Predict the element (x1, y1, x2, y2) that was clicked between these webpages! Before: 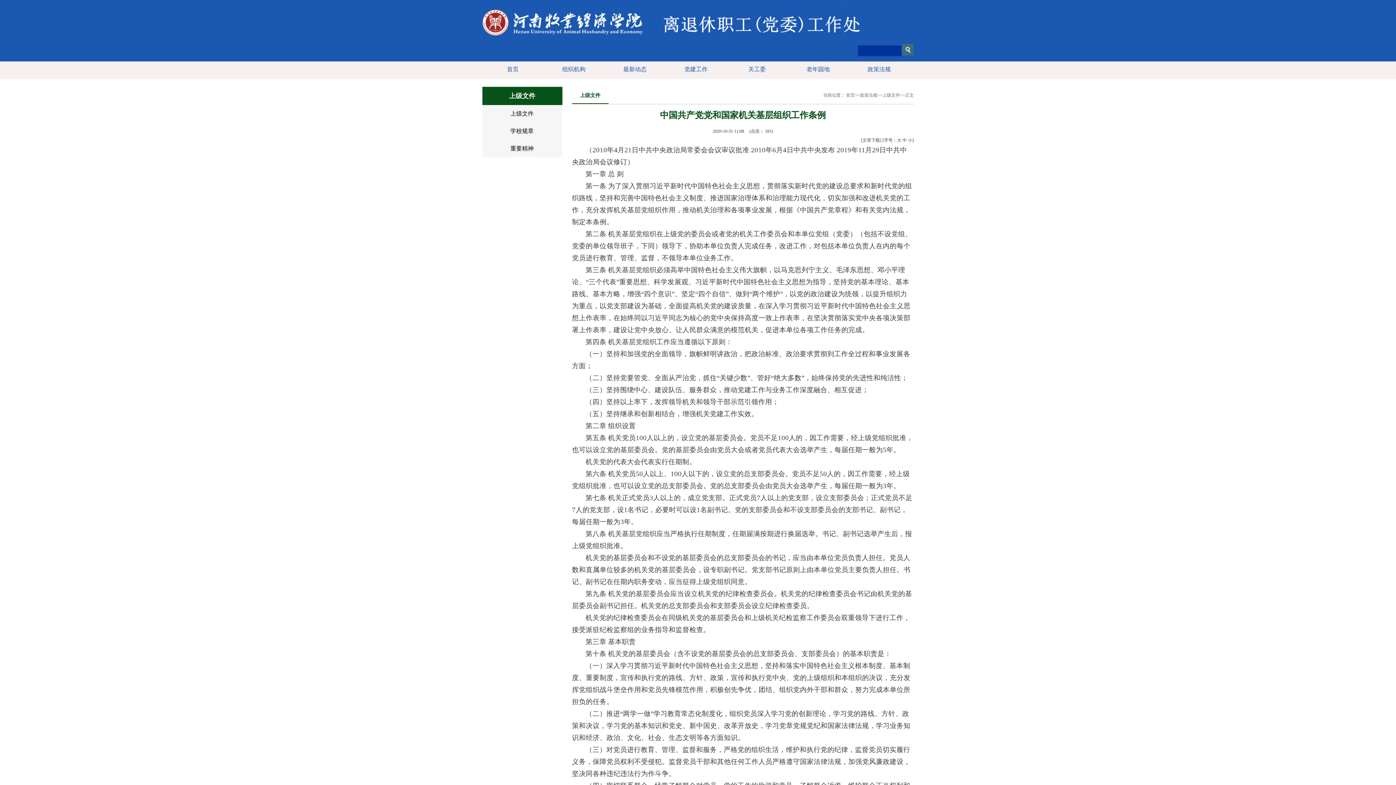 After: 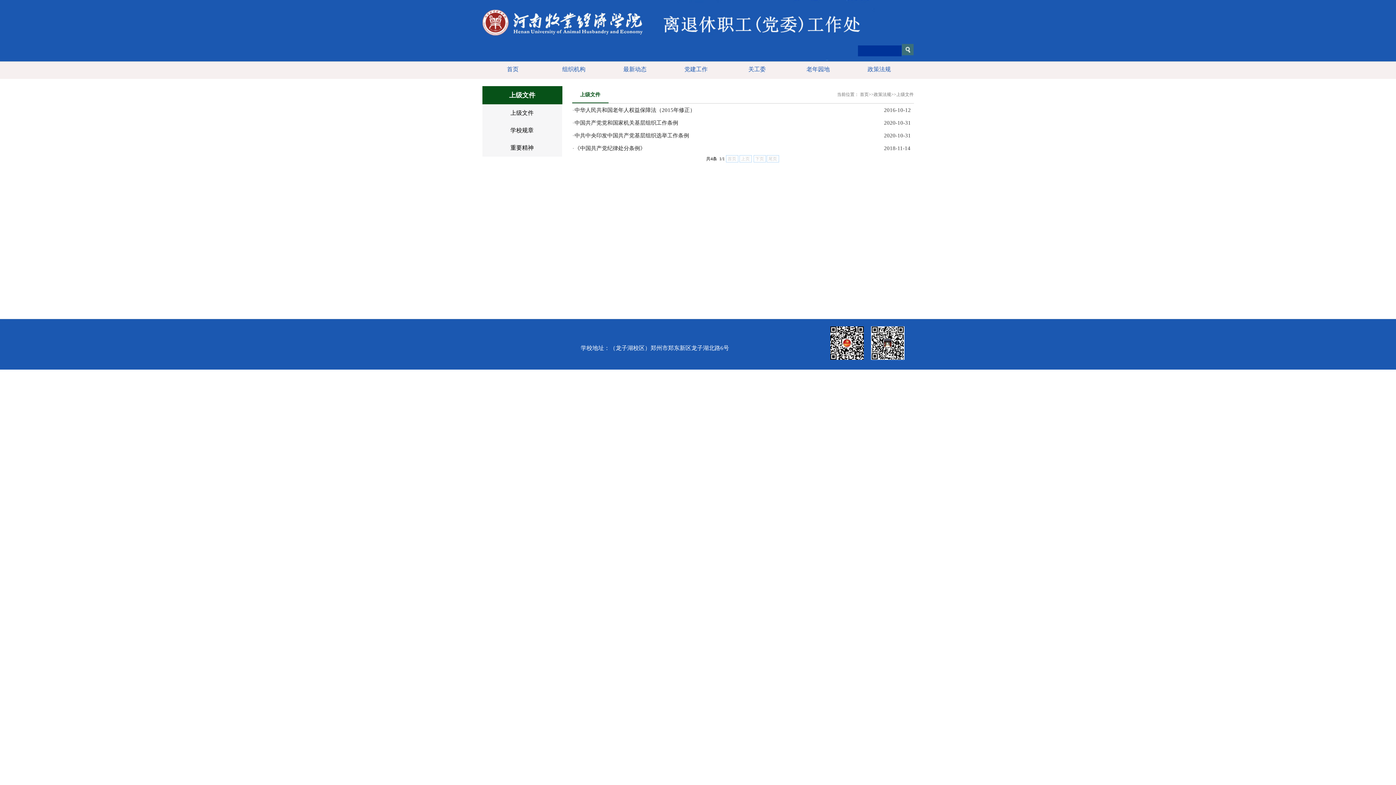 Action: bbox: (882, 92, 900, 97) label: 上级文件